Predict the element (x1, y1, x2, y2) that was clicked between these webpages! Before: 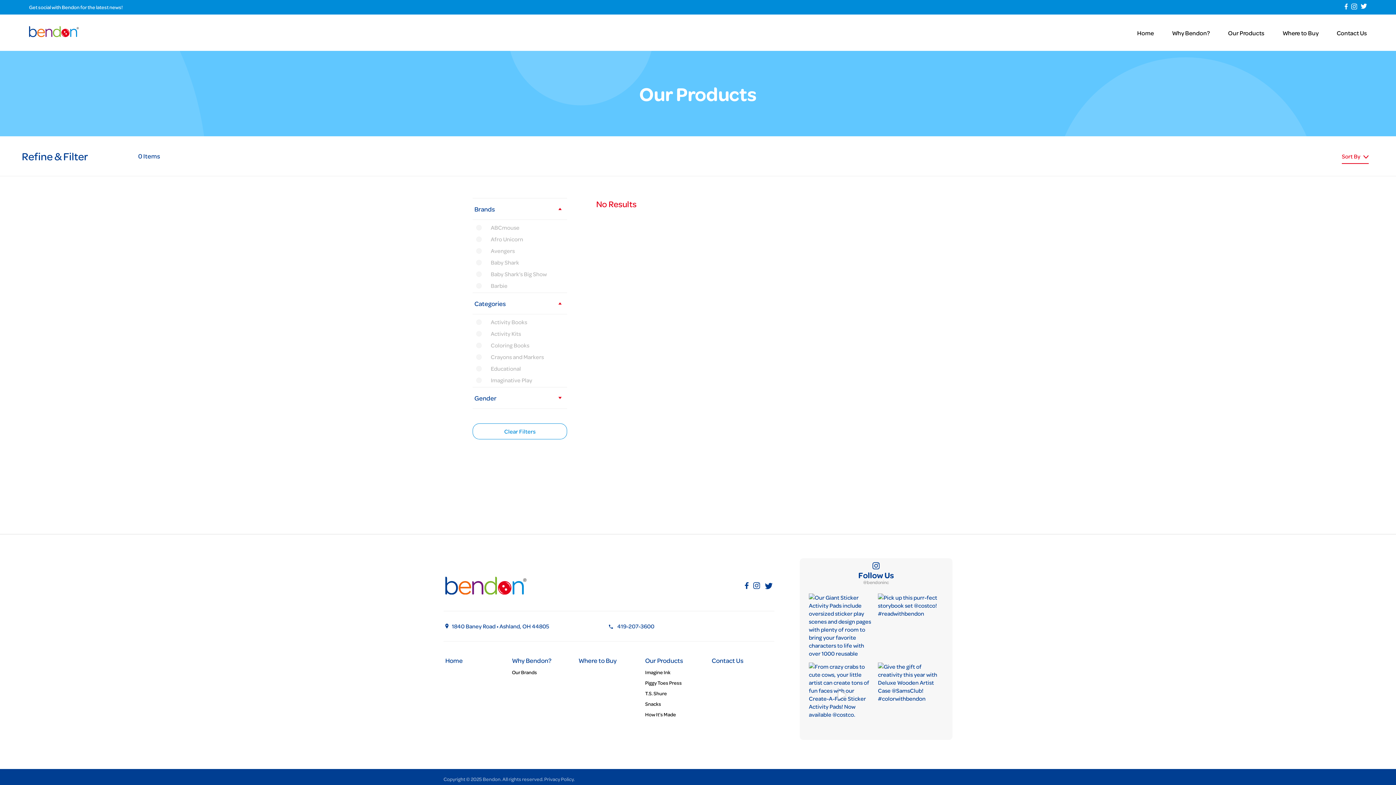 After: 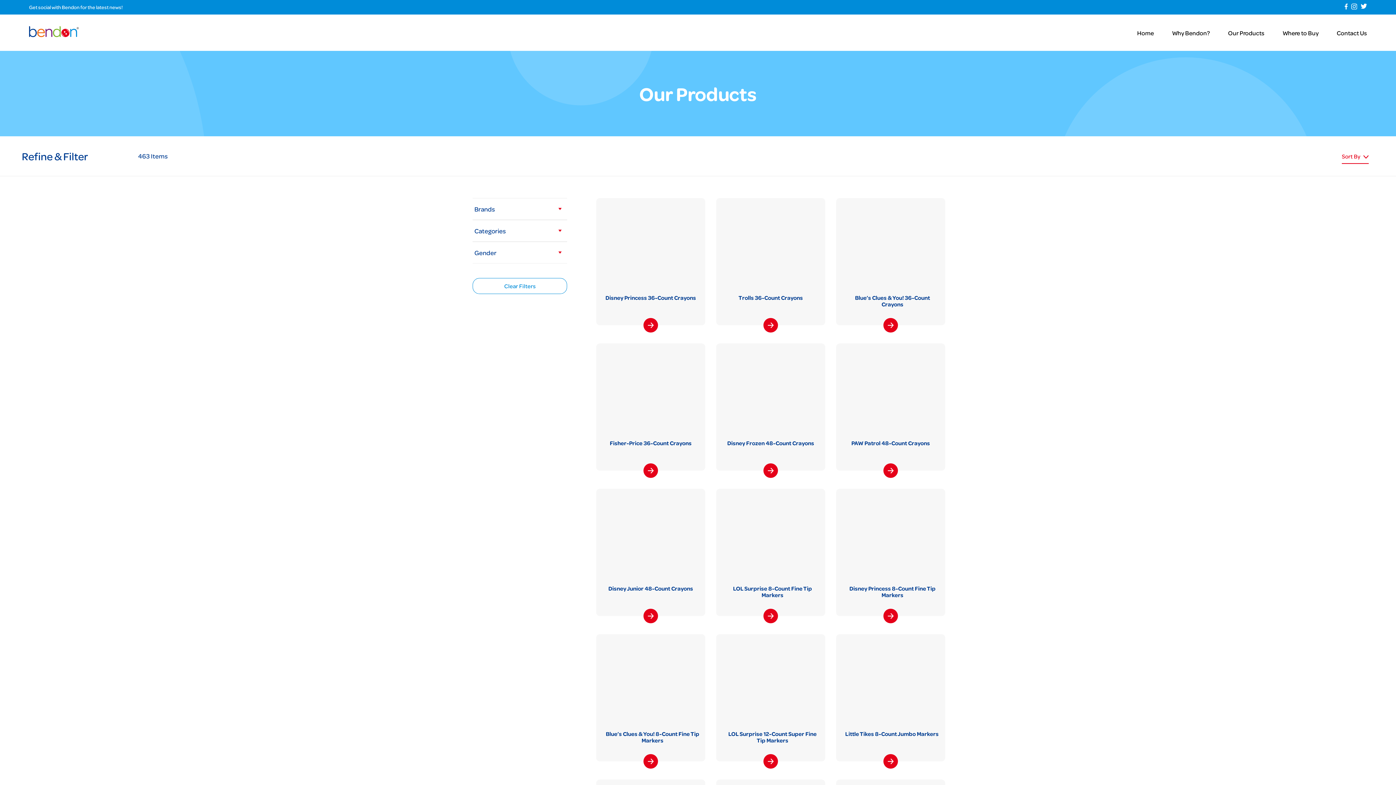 Action: label: Our Products bbox: (645, 656, 683, 665)